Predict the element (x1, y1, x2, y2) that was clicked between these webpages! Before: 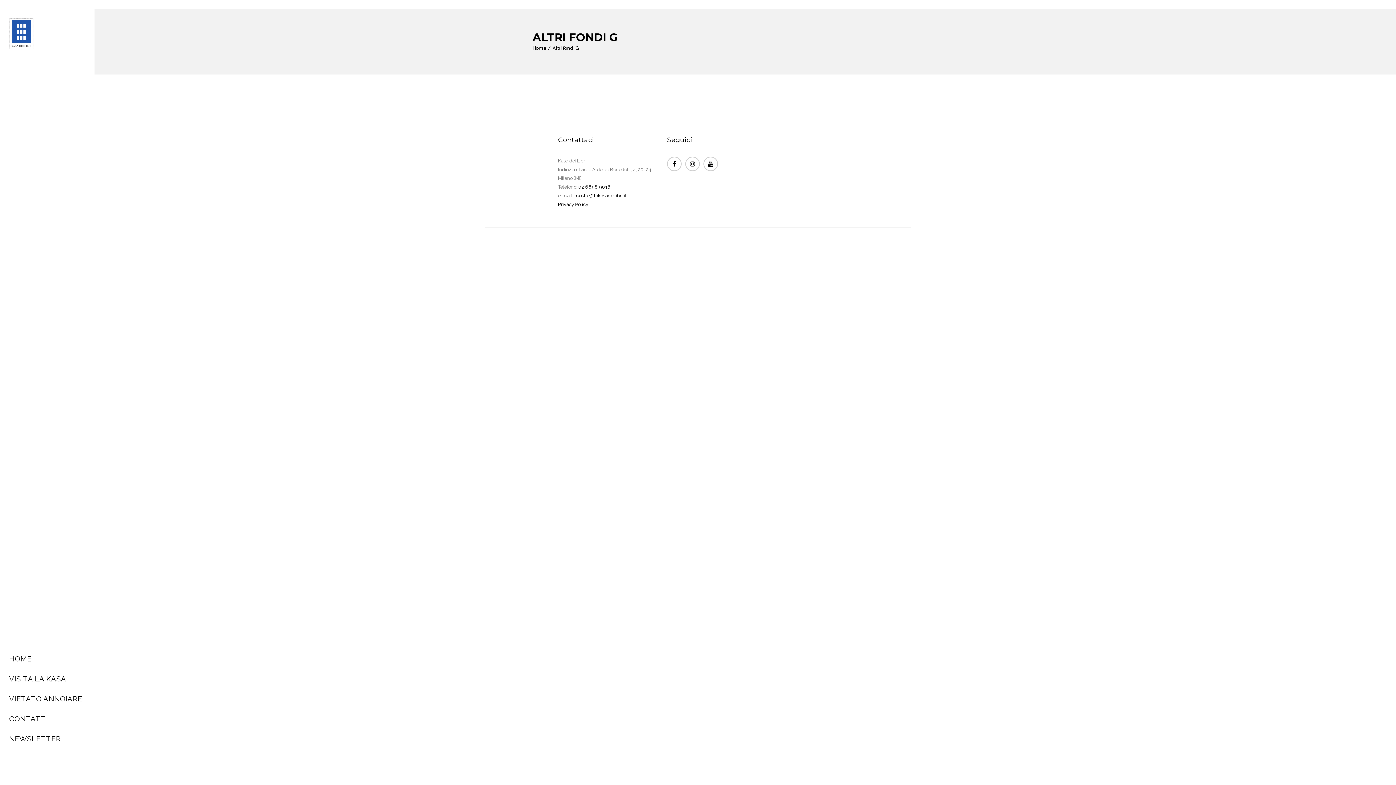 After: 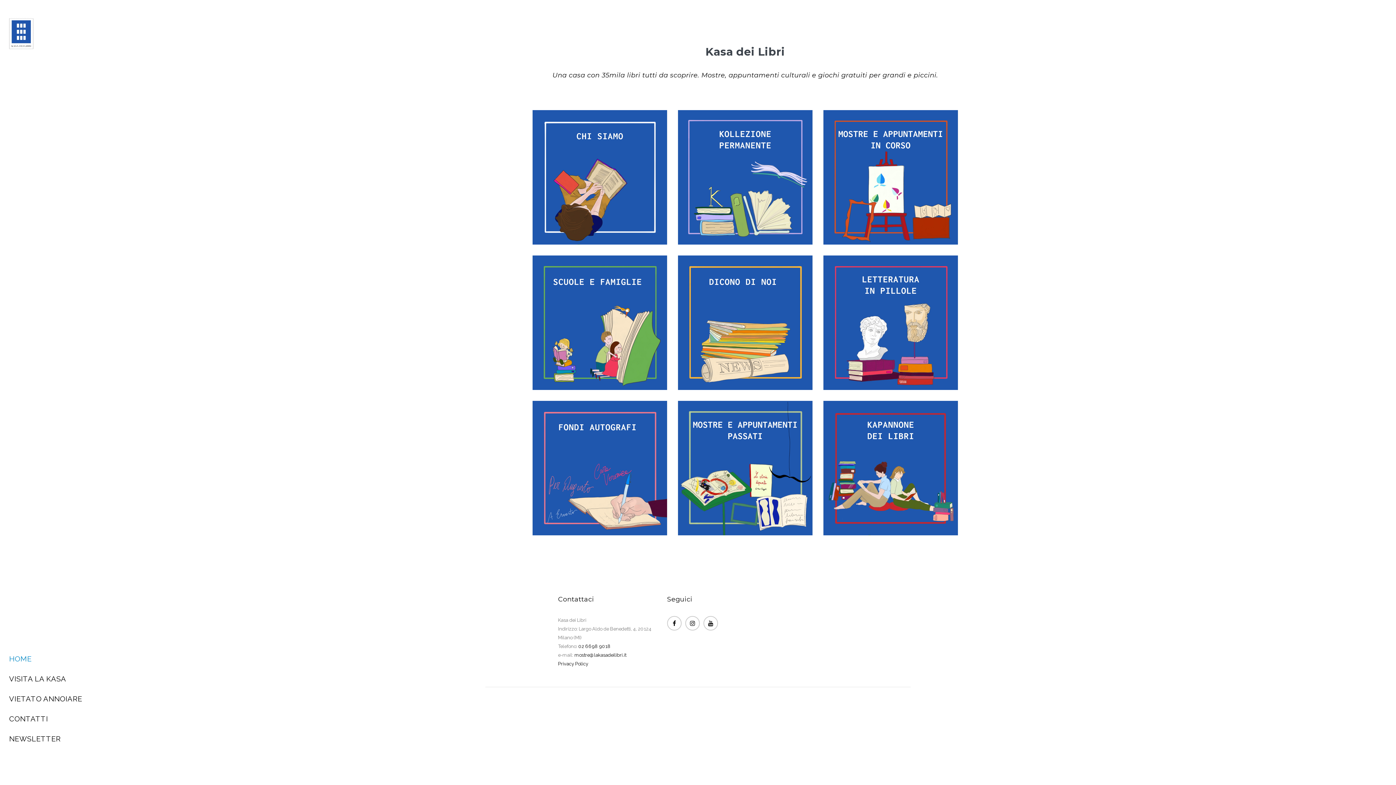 Action: label: HOME bbox: (0, 649, 94, 669)